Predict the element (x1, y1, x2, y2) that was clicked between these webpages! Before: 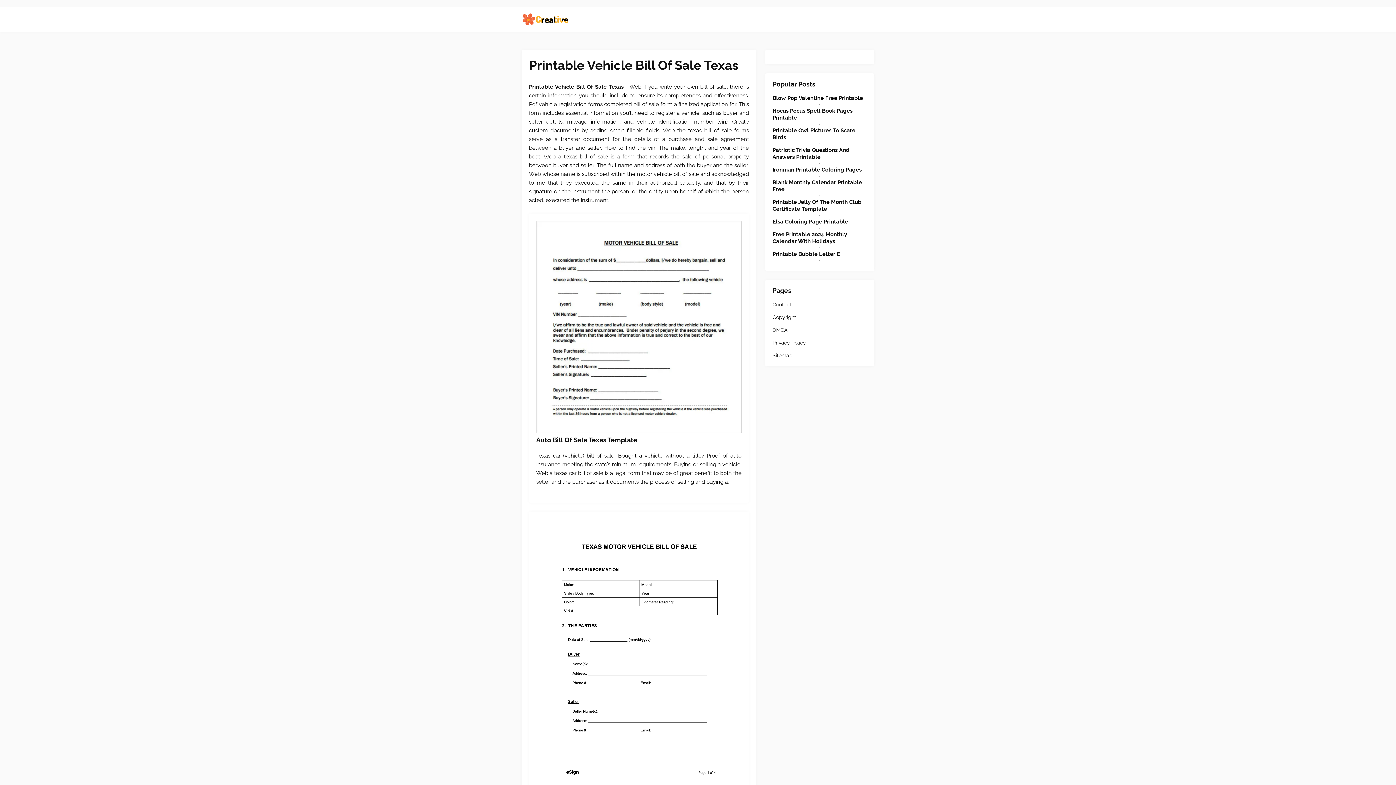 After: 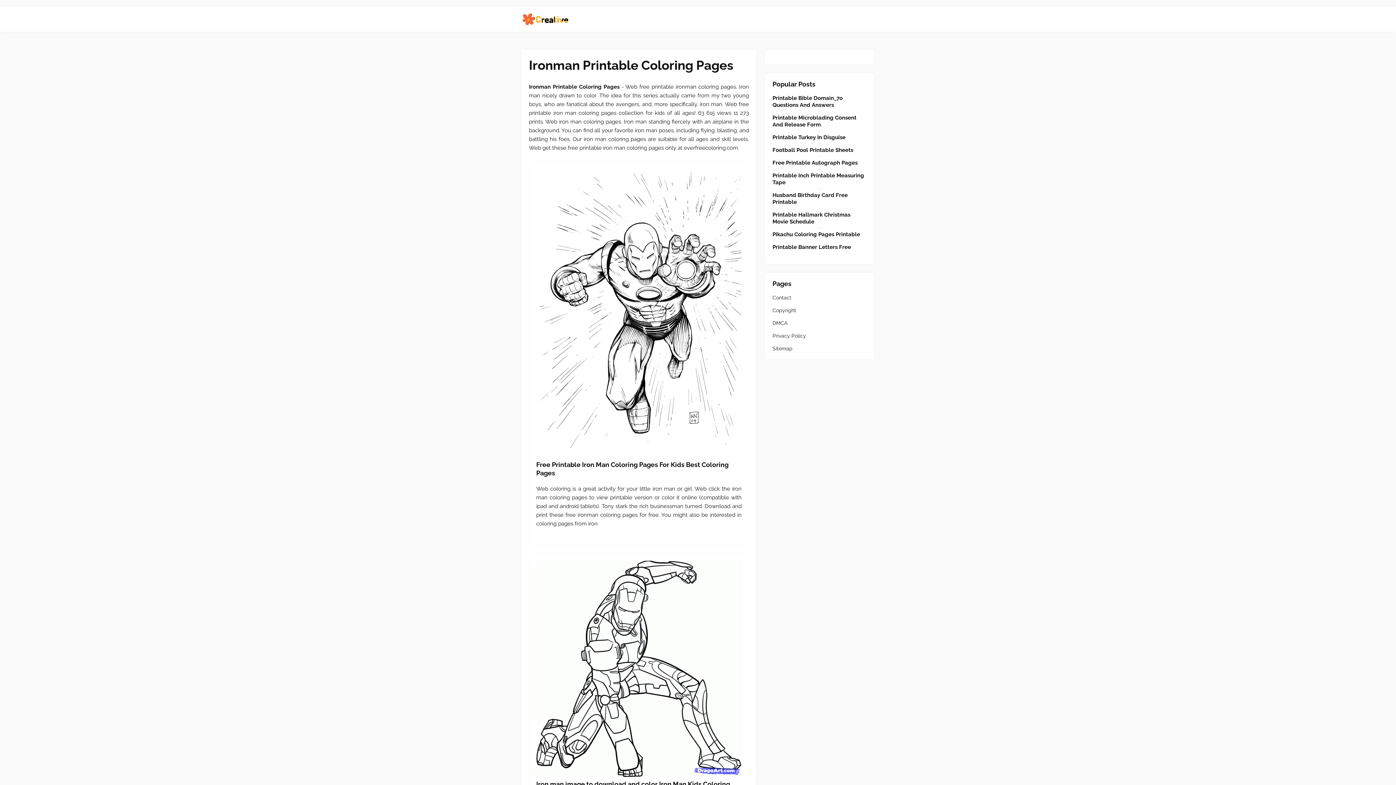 Action: bbox: (772, 166, 867, 173) label: Ironman Printable Coloring Pages